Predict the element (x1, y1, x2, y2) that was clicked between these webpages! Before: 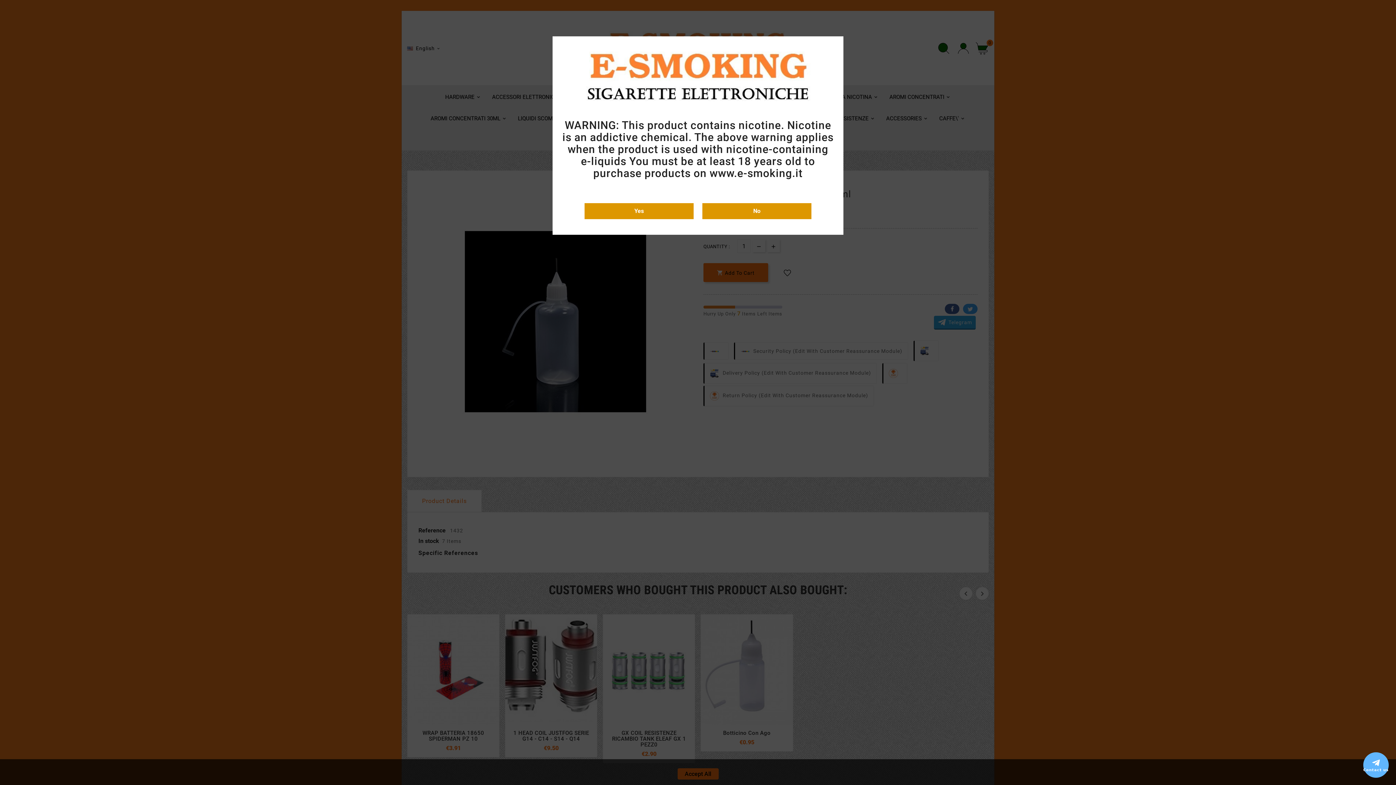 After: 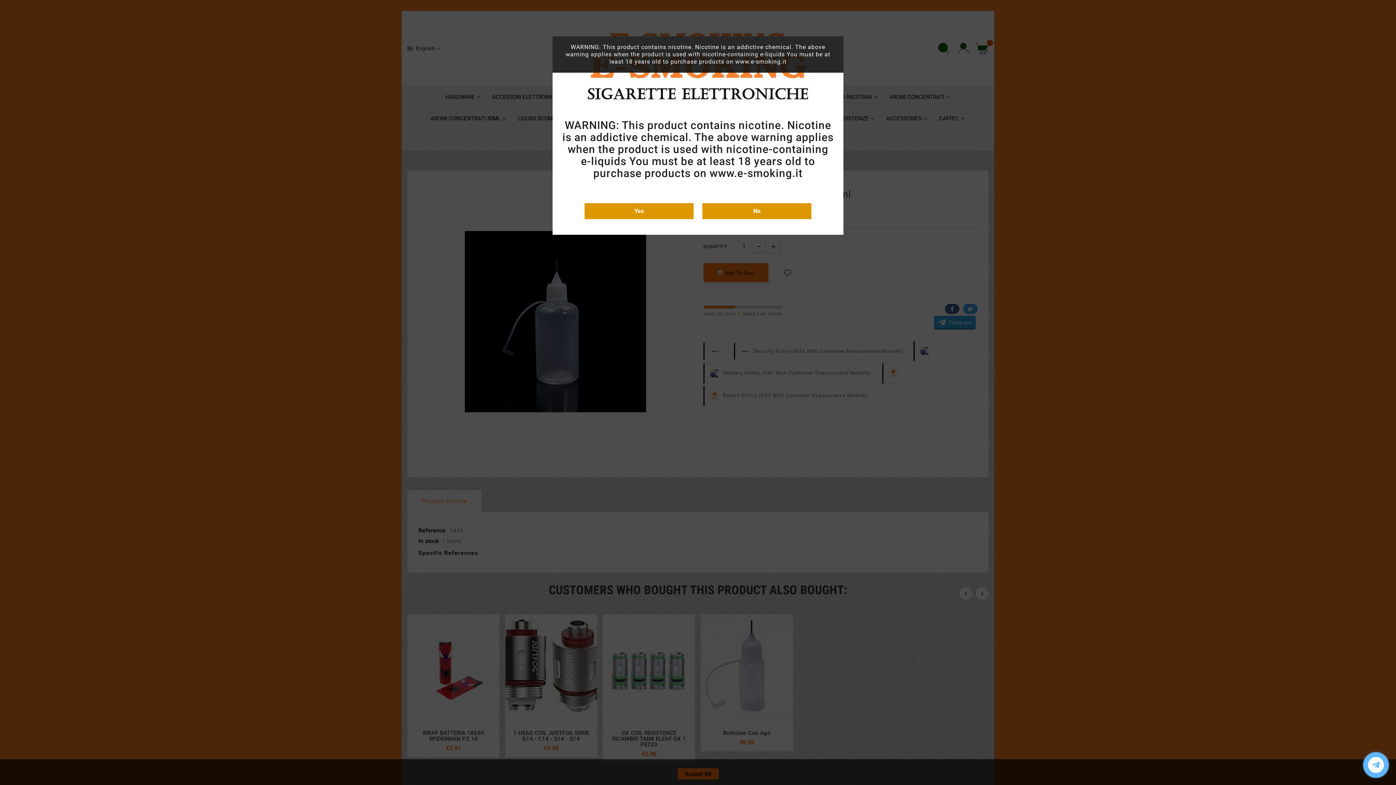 Action: bbox: (702, 203, 811, 219) label: No